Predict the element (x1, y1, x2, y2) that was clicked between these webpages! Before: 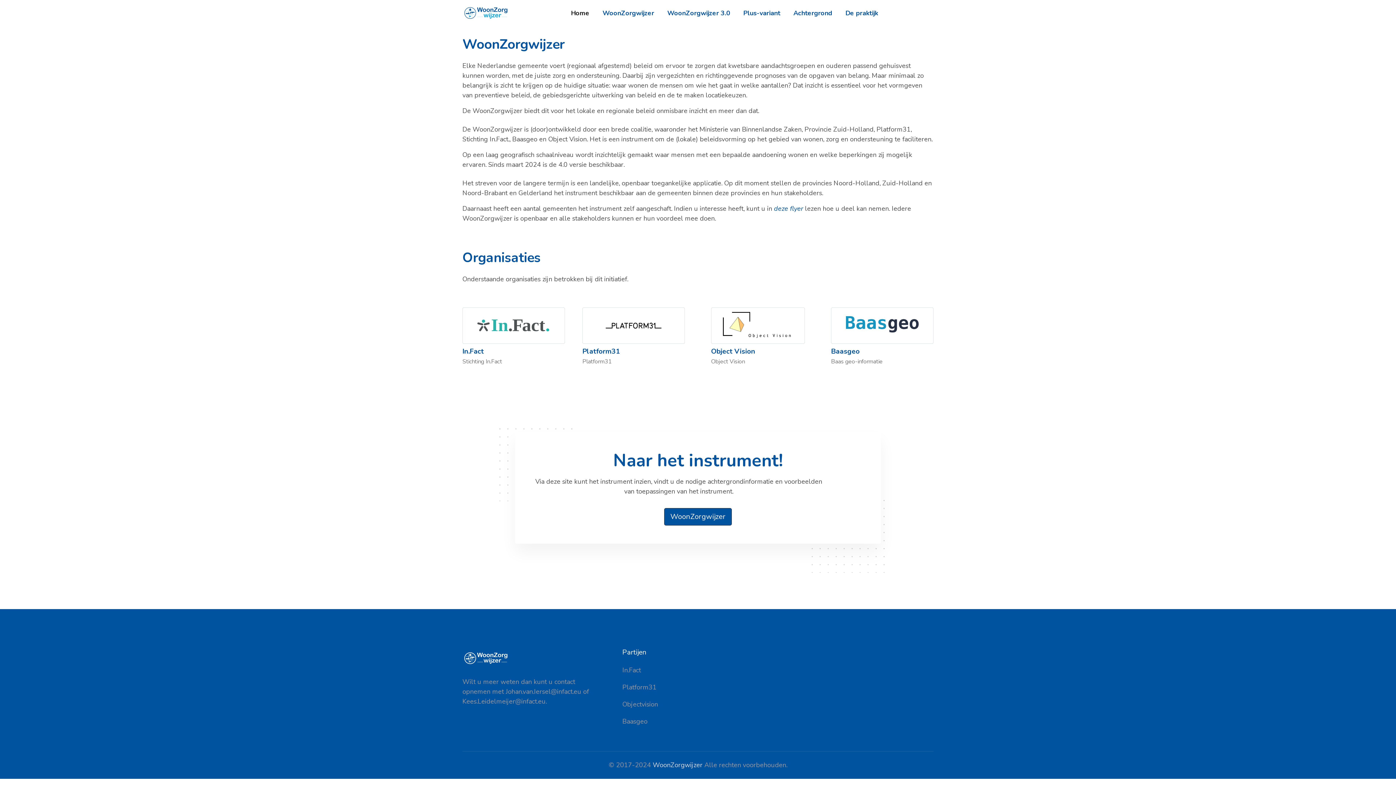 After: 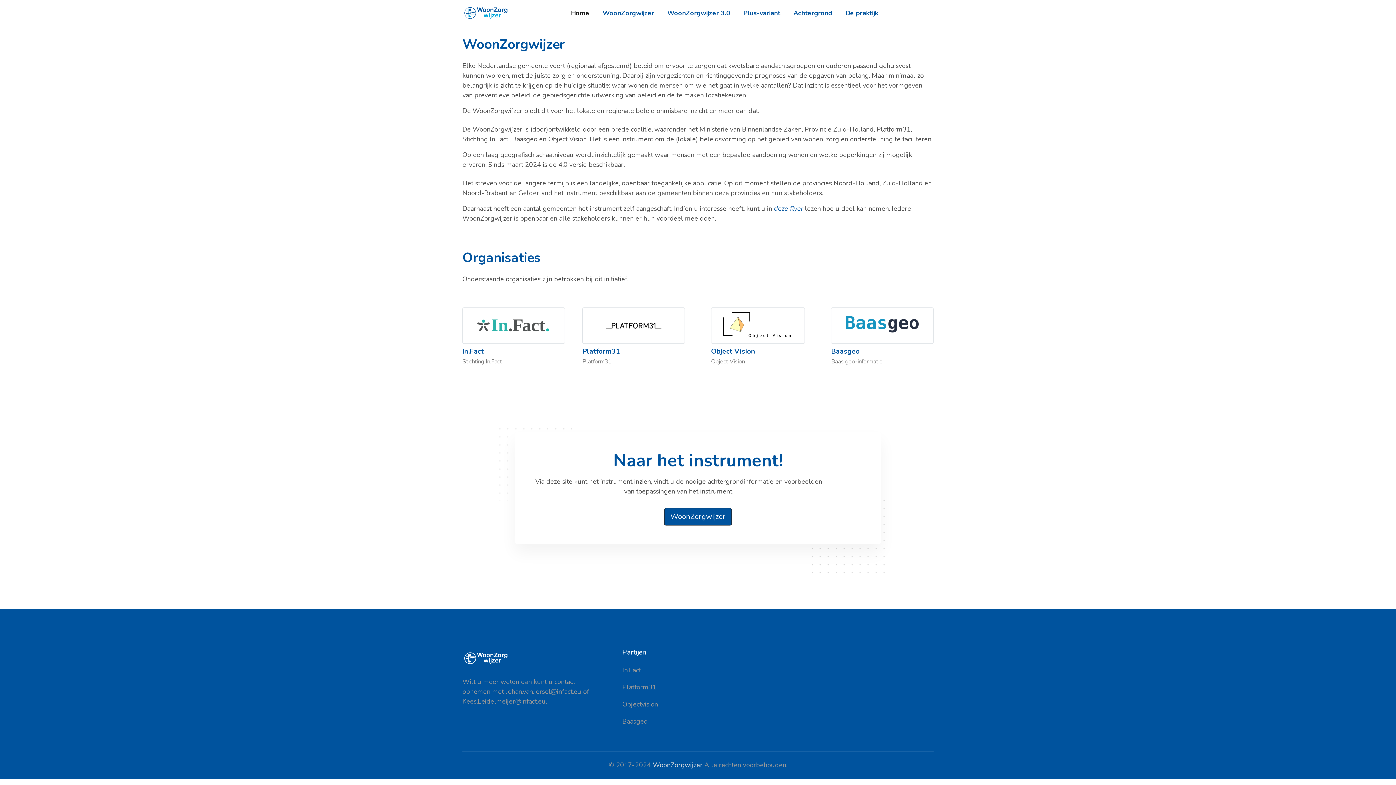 Action: label: WoonZorgwijzer bbox: (652, 761, 702, 769)